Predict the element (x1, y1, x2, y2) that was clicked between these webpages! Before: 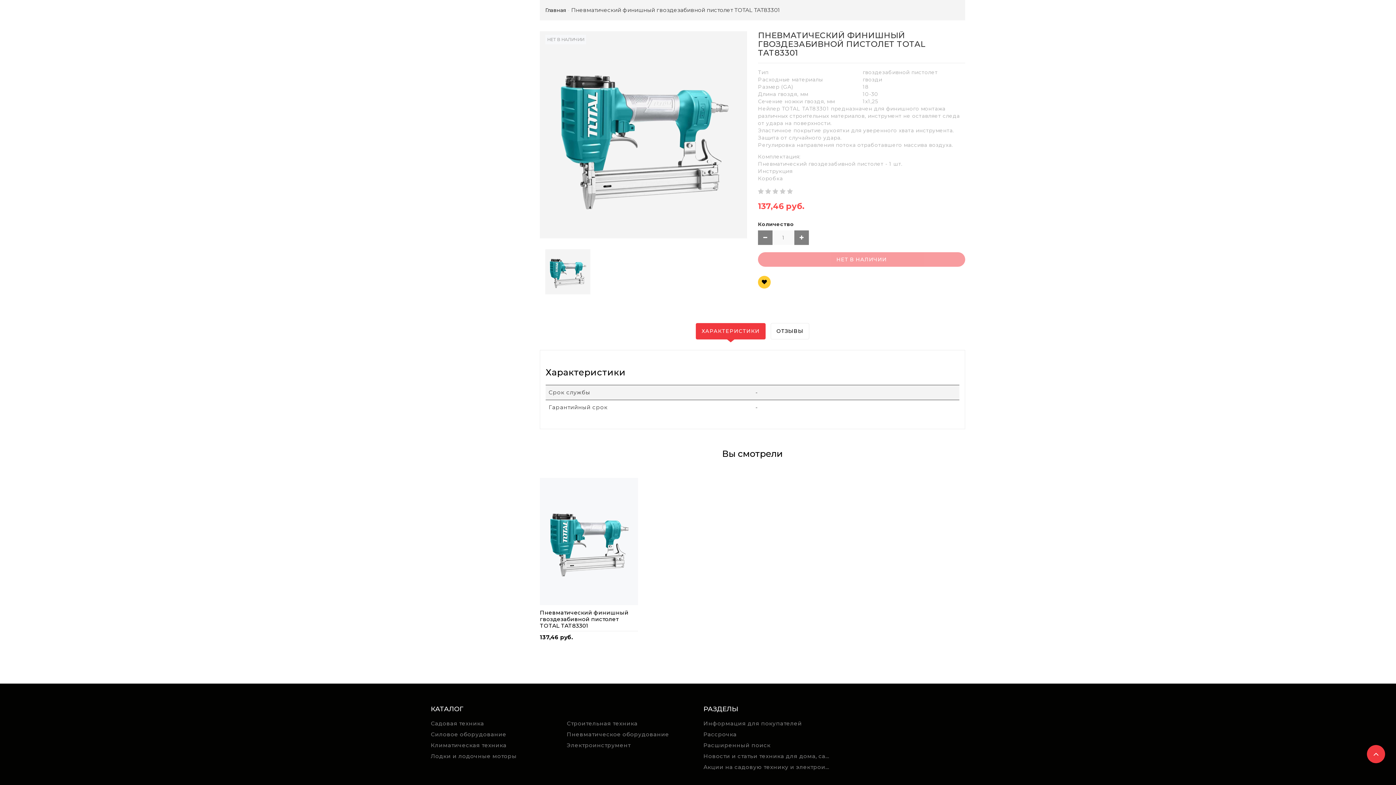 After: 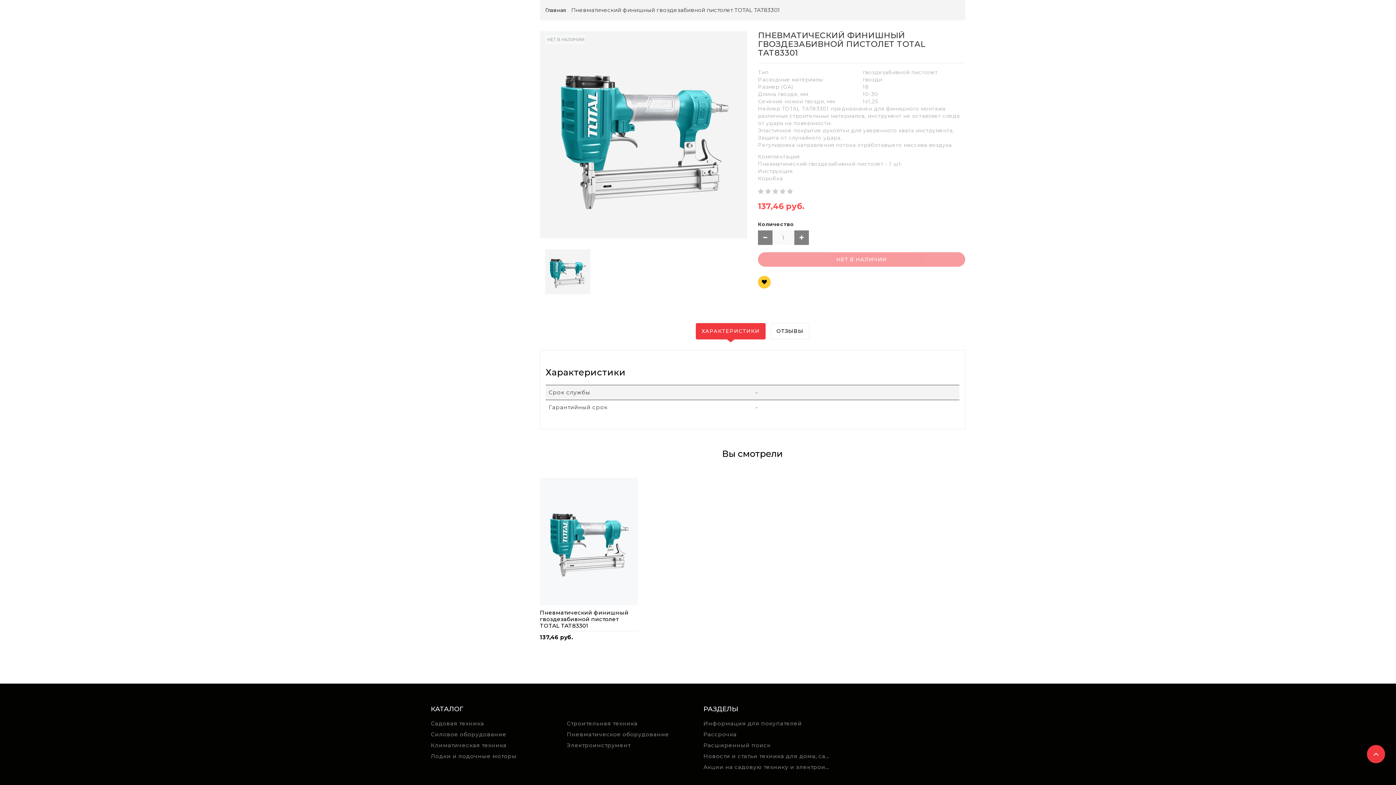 Action: bbox: (540, 609, 628, 629) label: Пневматический финишный гвоздезабивной пистолет TOTAL TAT83301